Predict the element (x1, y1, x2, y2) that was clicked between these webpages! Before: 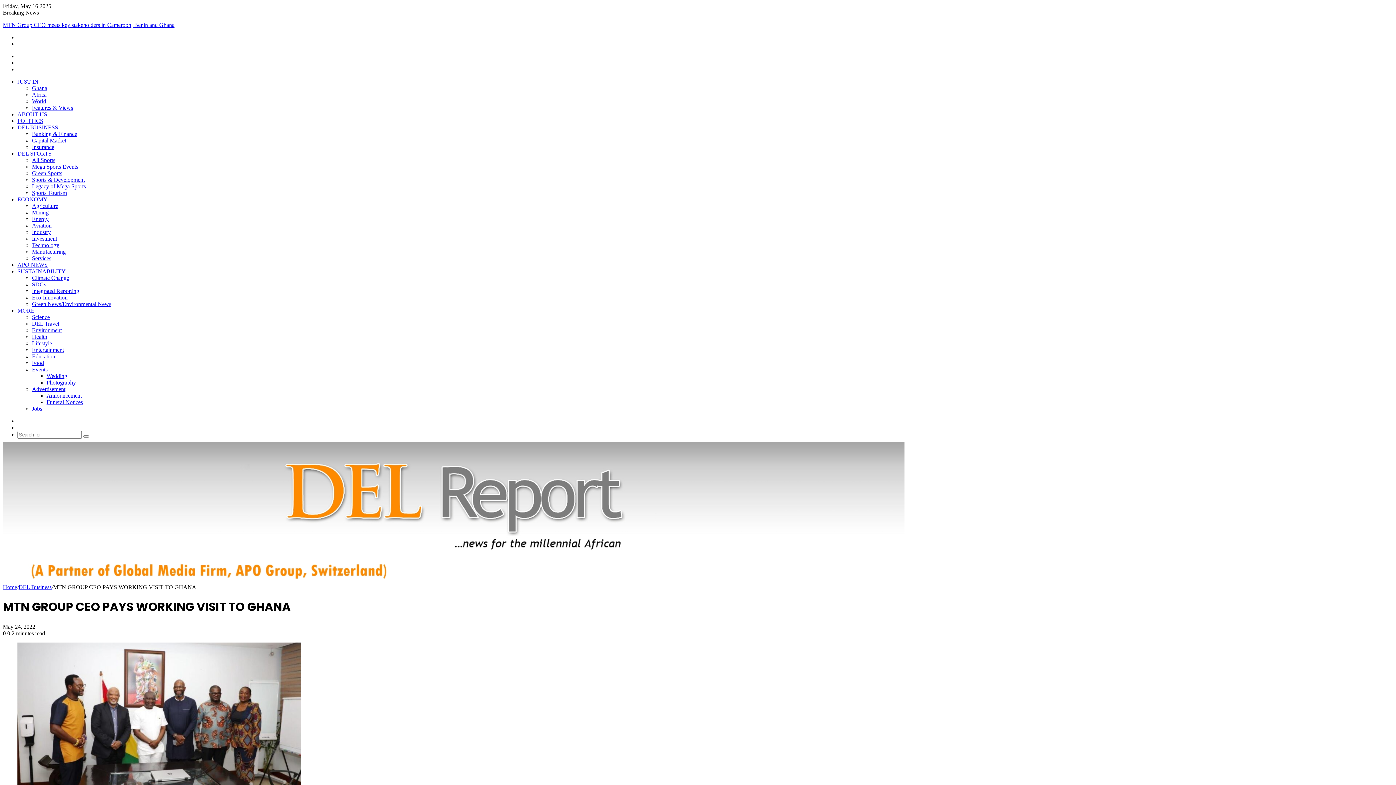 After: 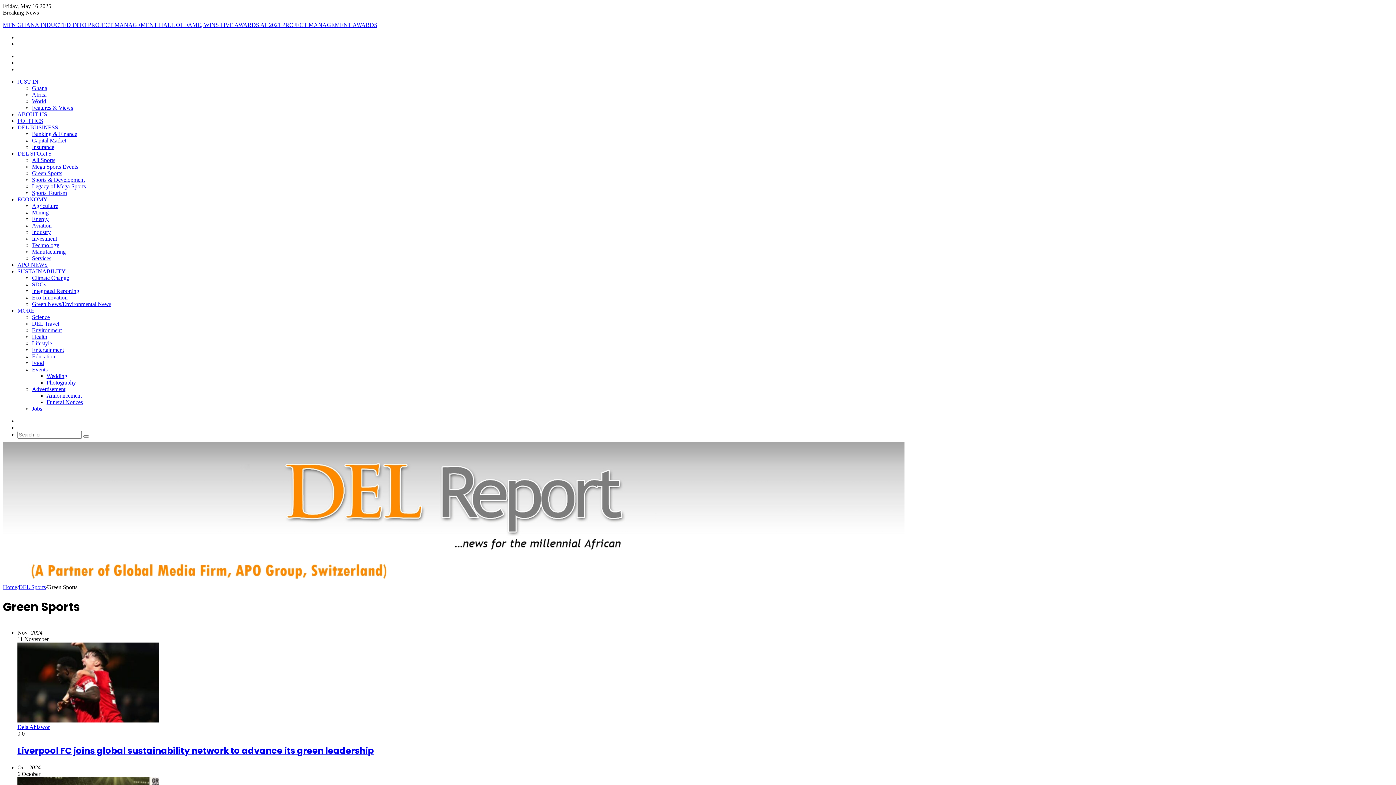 Action: bbox: (32, 170, 62, 176) label: Green Sports